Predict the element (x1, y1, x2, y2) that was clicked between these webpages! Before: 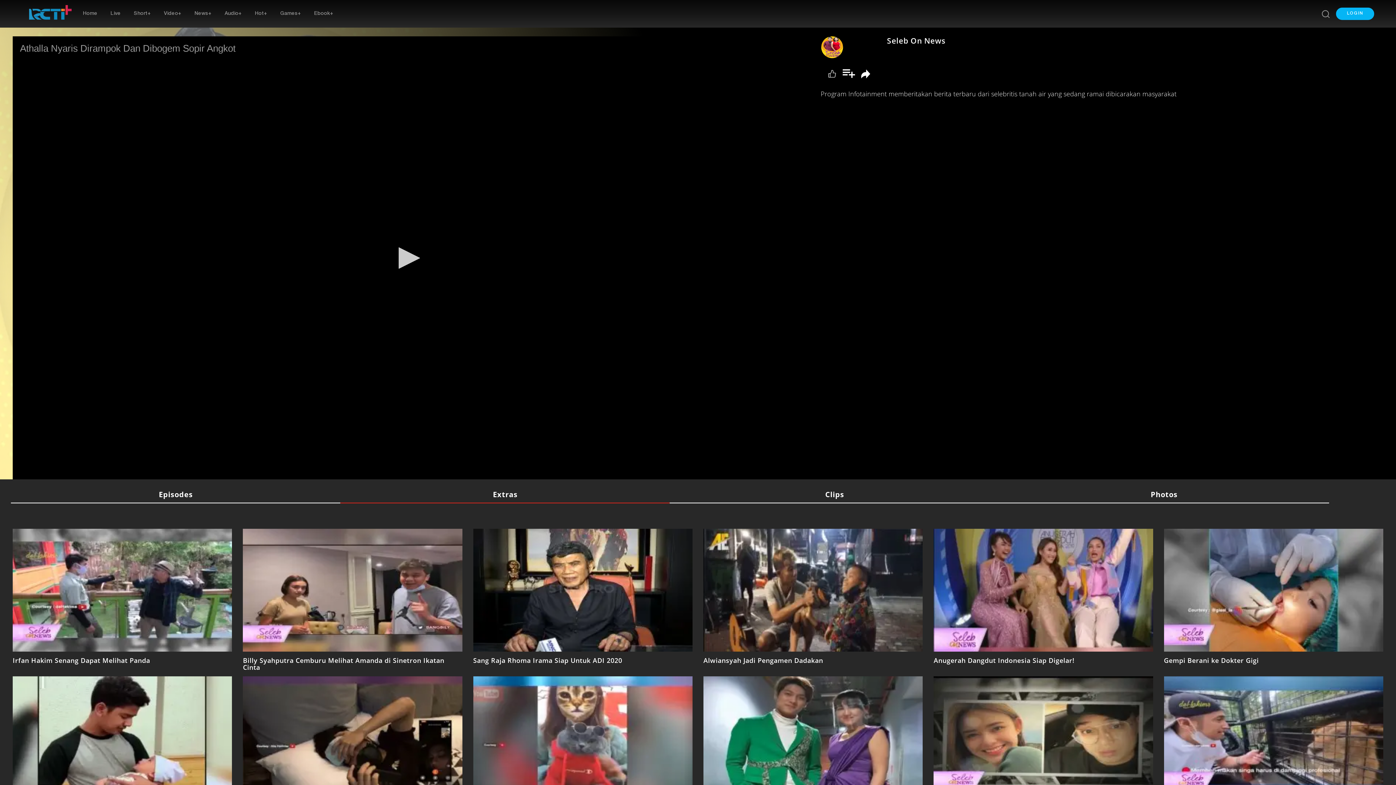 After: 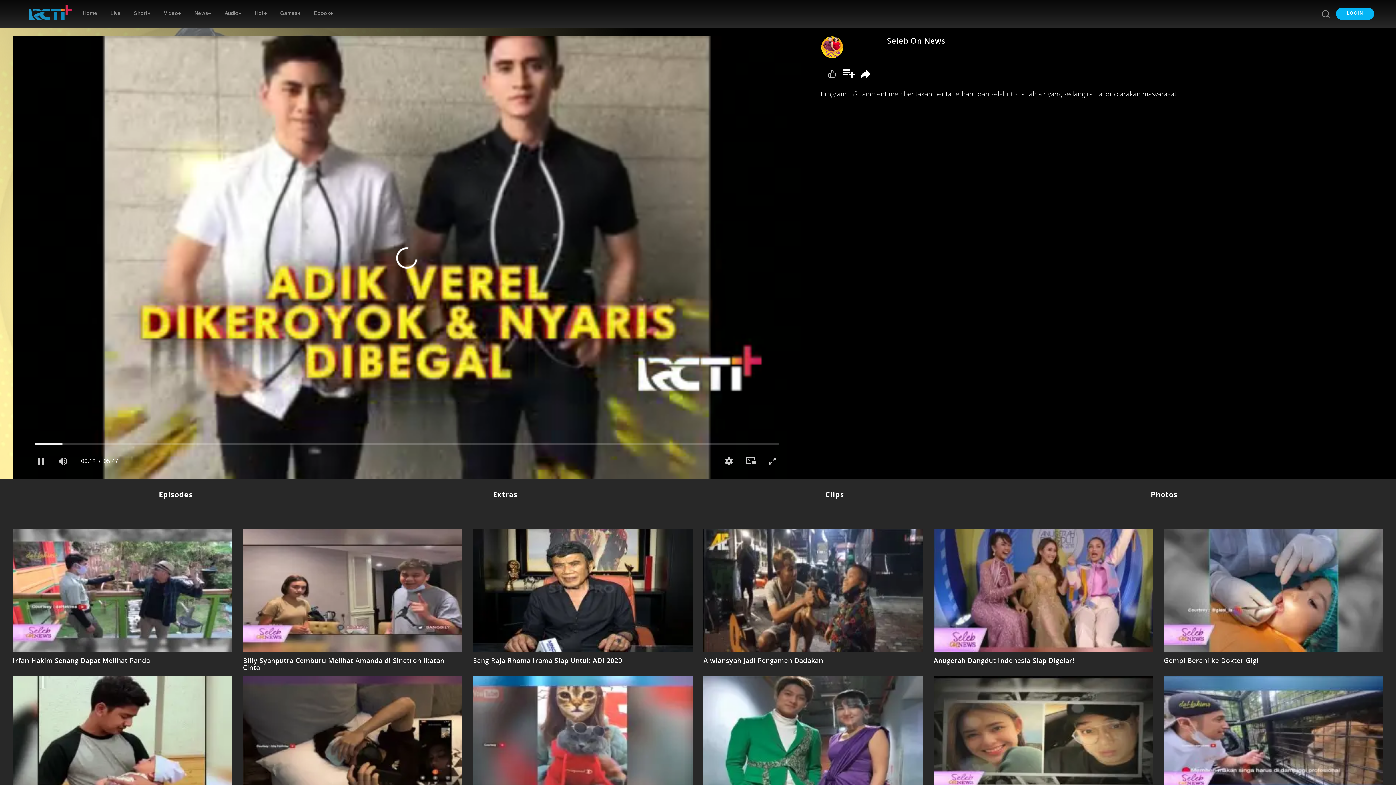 Action: label: Putar bbox: (390, 242, 422, 274)